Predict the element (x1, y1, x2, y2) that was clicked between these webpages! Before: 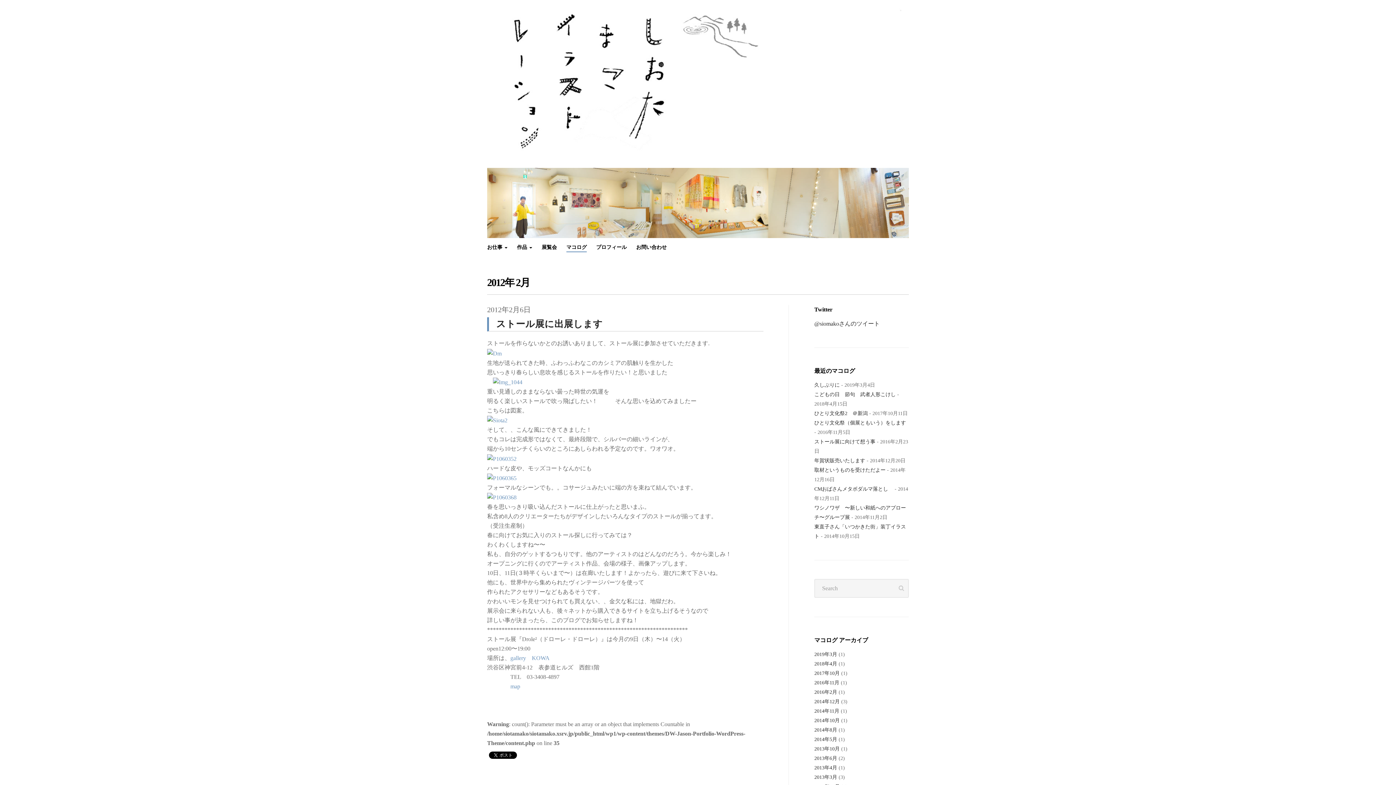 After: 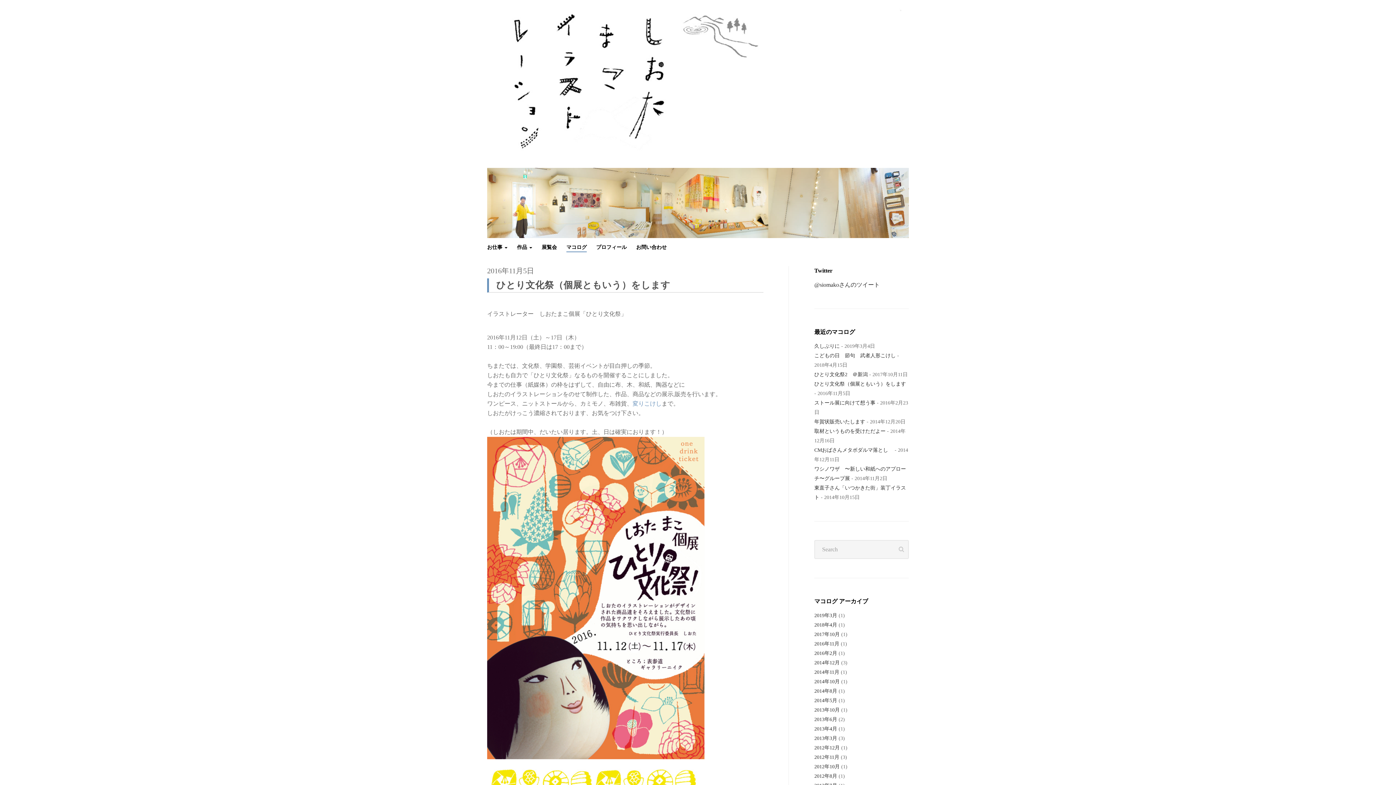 Action: label: ひとり文化祭（個展ともいう）をします bbox: (814, 420, 906, 425)